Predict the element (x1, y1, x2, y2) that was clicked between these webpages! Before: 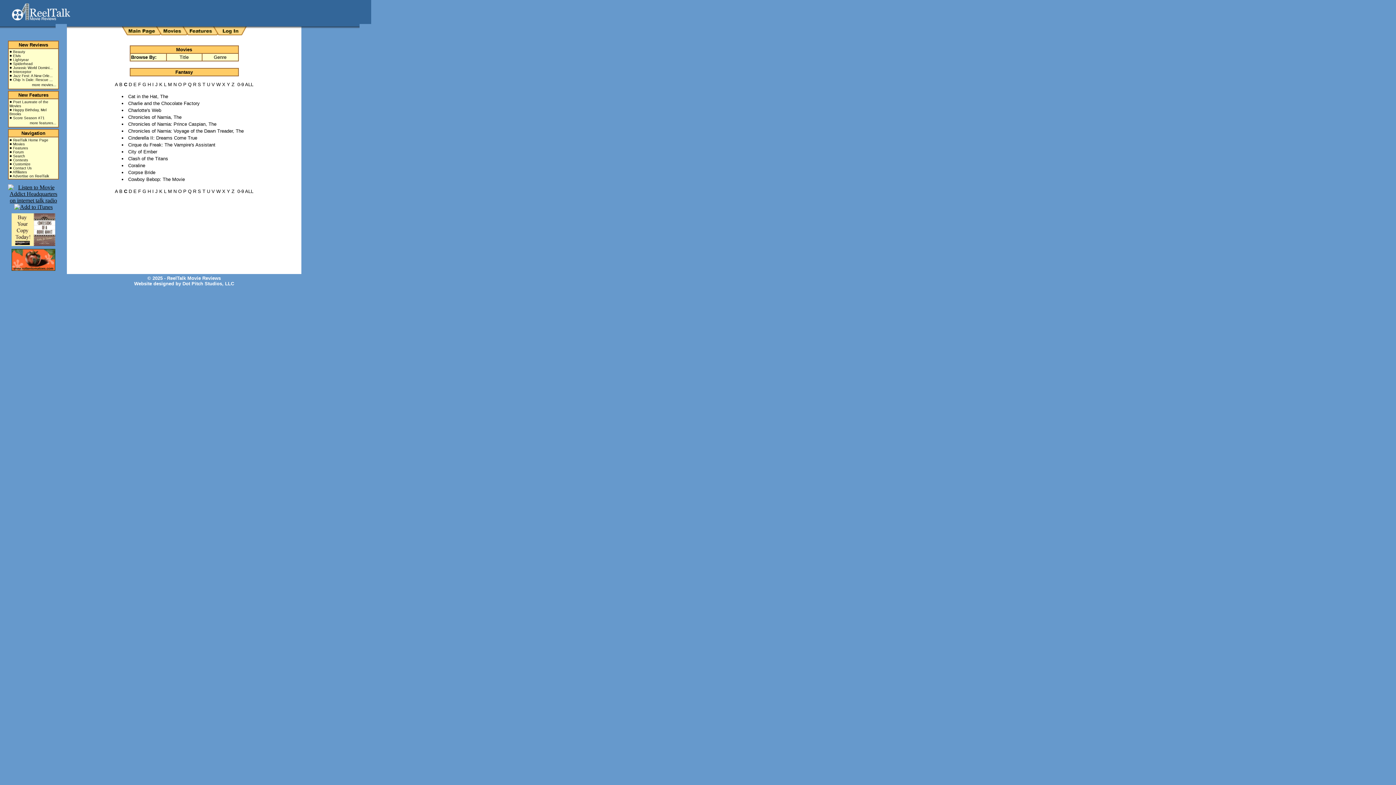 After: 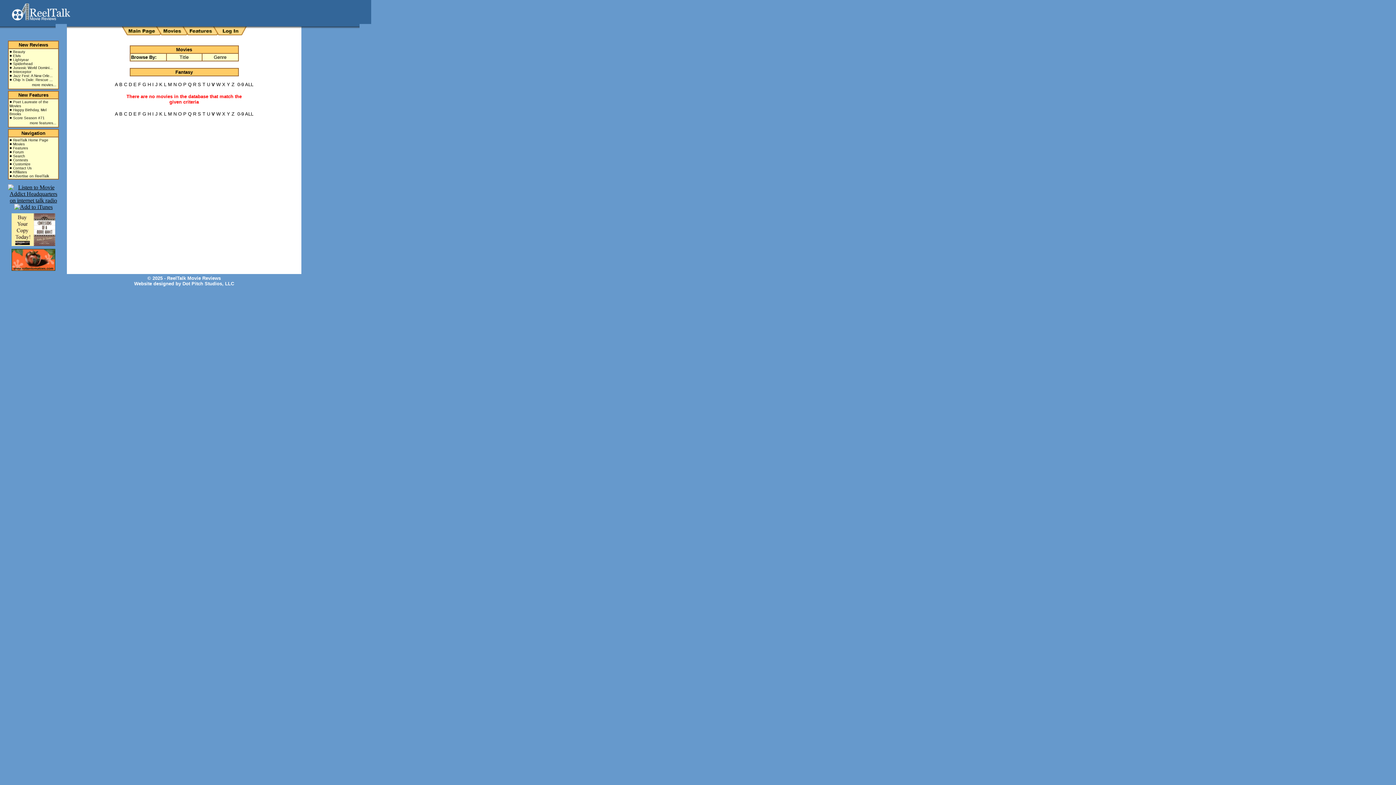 Action: label: V bbox: (211, 81, 214, 87)